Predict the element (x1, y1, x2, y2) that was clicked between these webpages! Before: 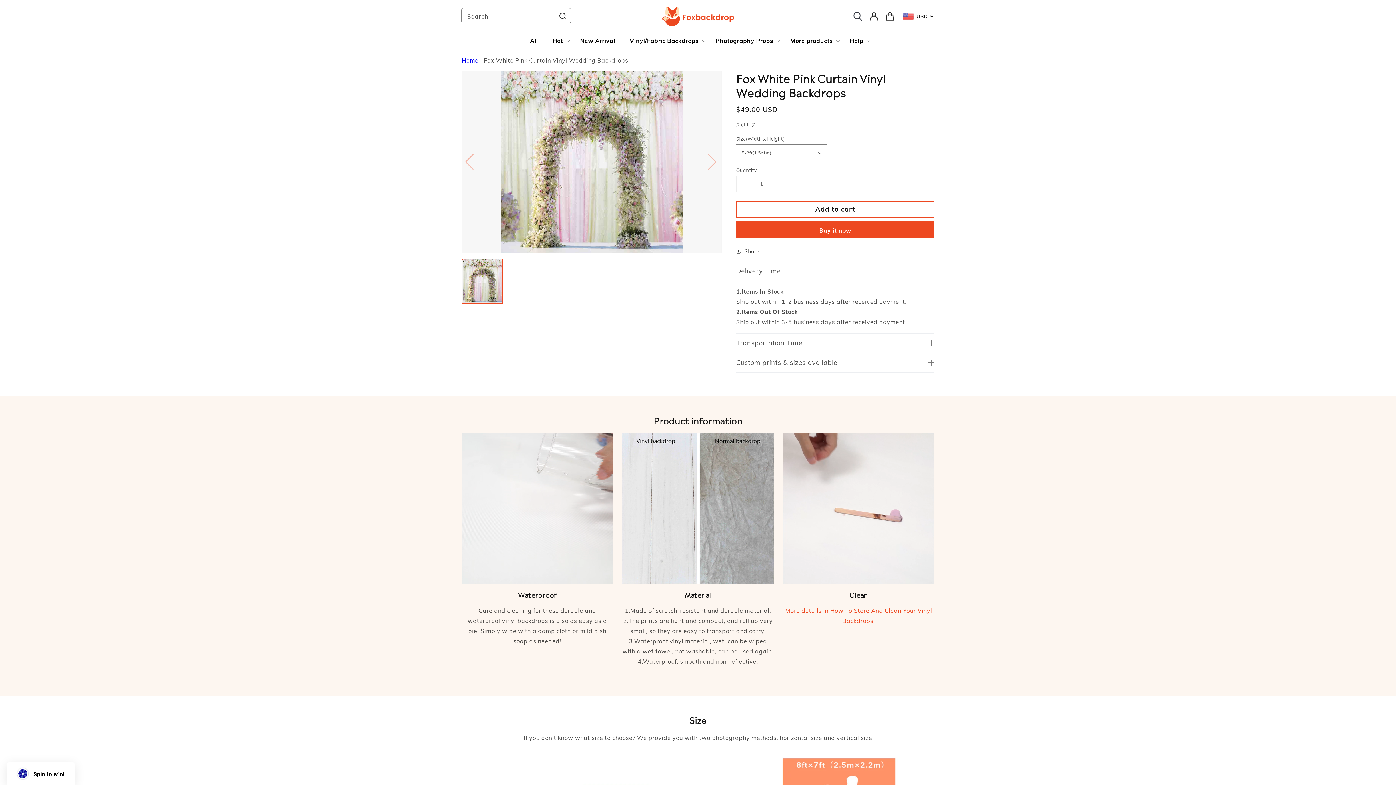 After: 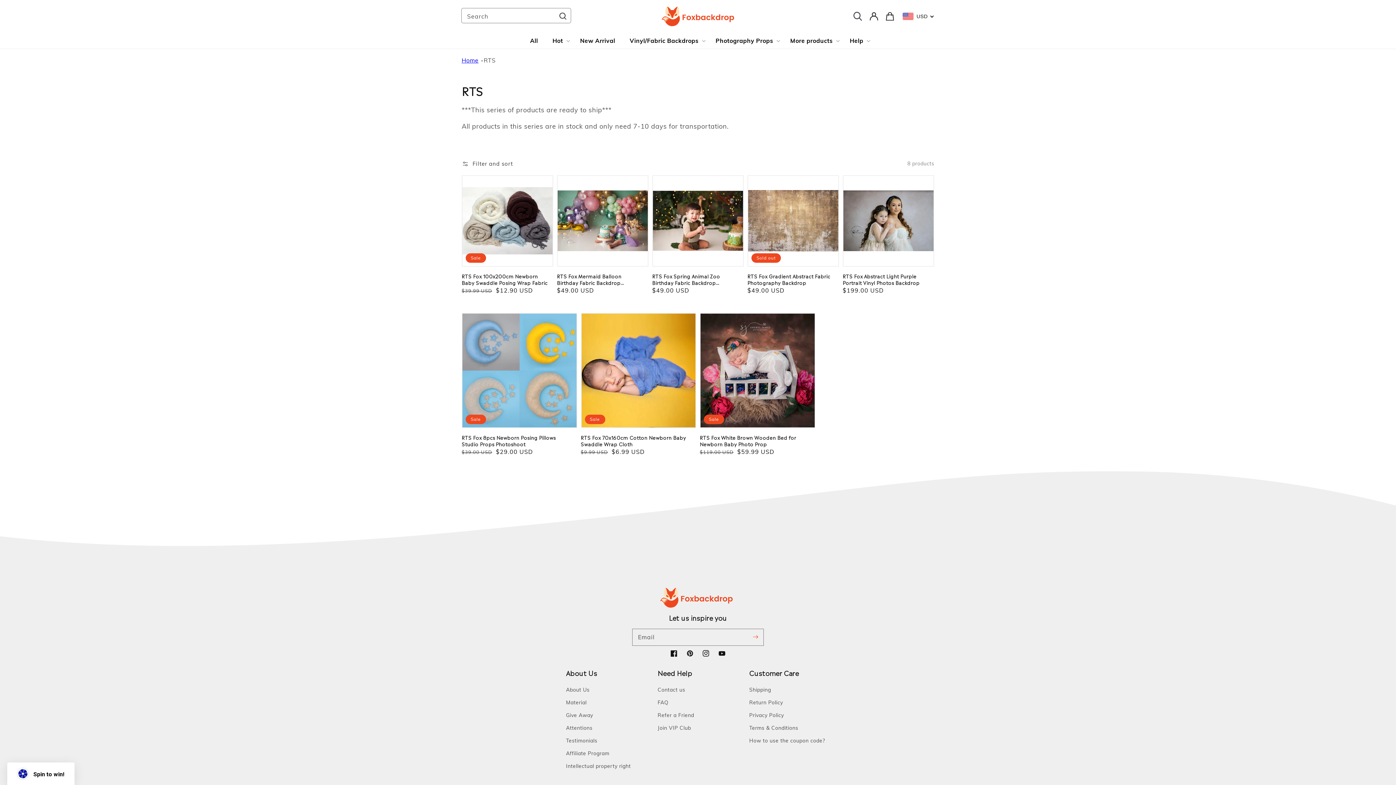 Action: label: Hot bbox: (552, 37, 563, 44)